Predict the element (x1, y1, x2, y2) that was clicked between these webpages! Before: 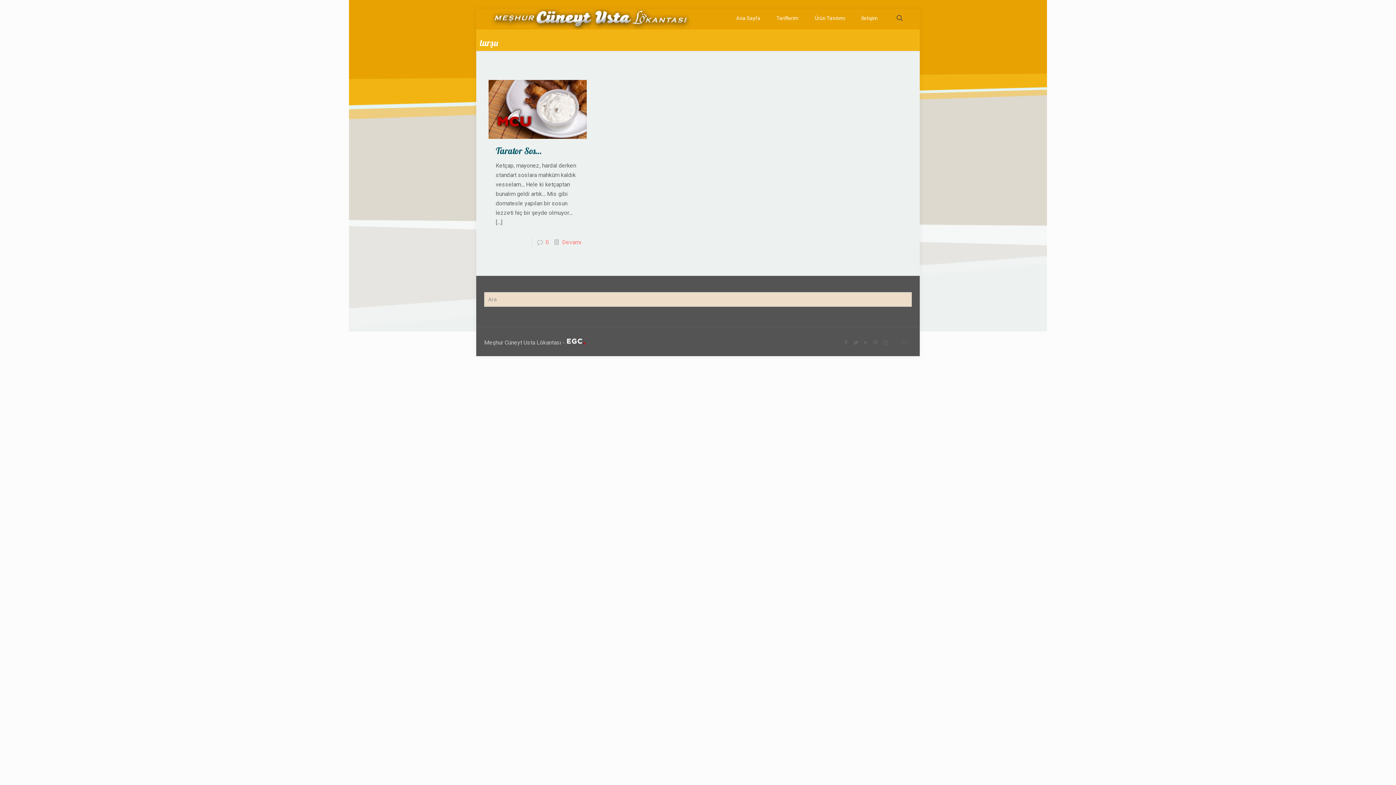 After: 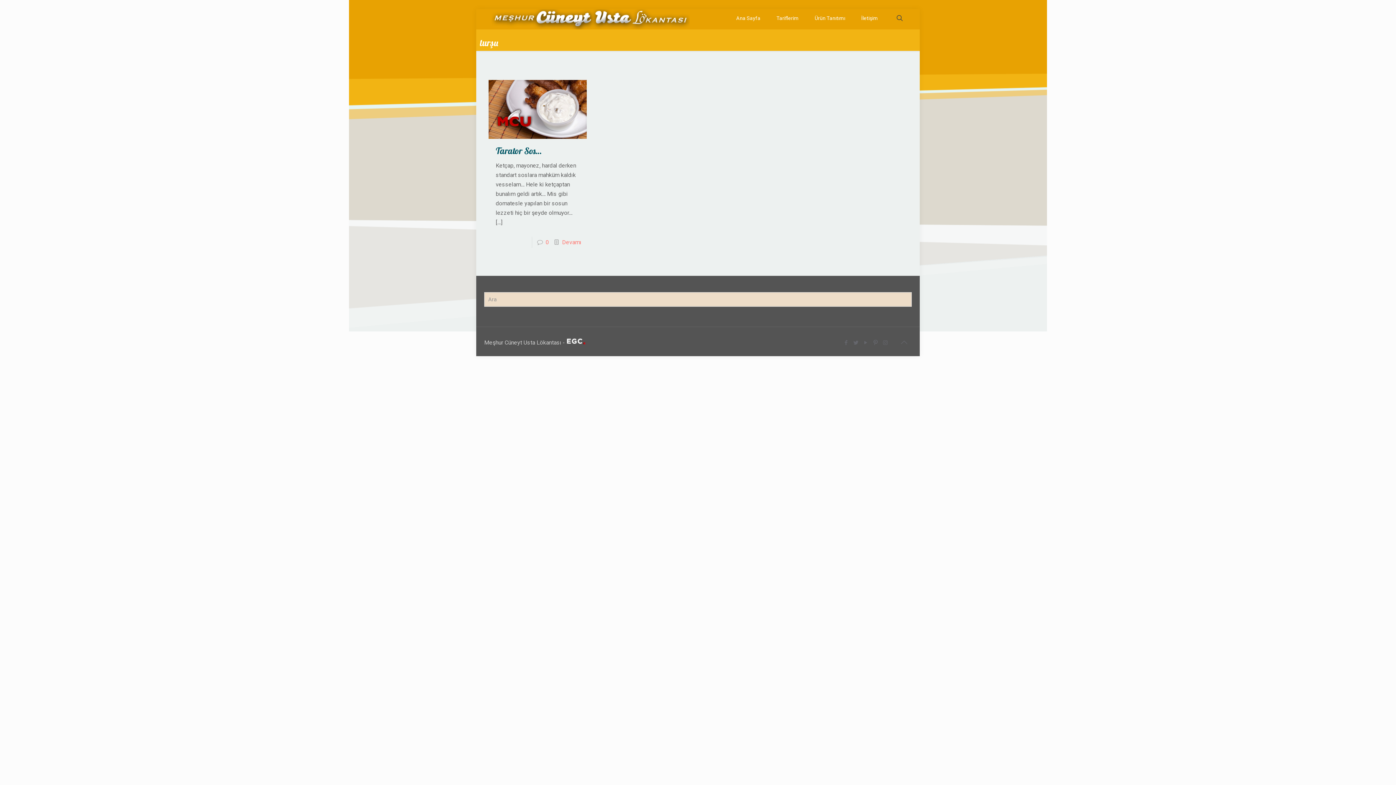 Action: bbox: (896, 334, 912, 350)